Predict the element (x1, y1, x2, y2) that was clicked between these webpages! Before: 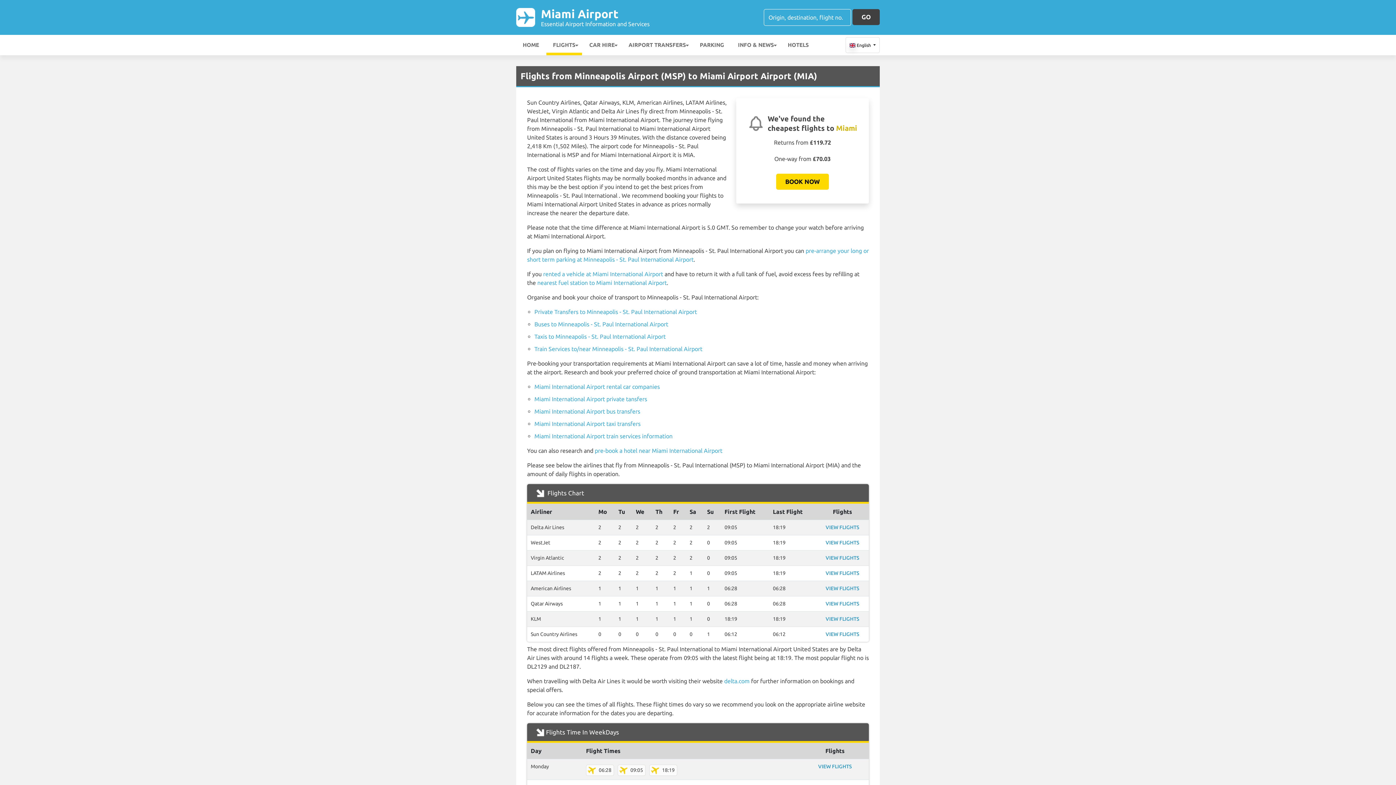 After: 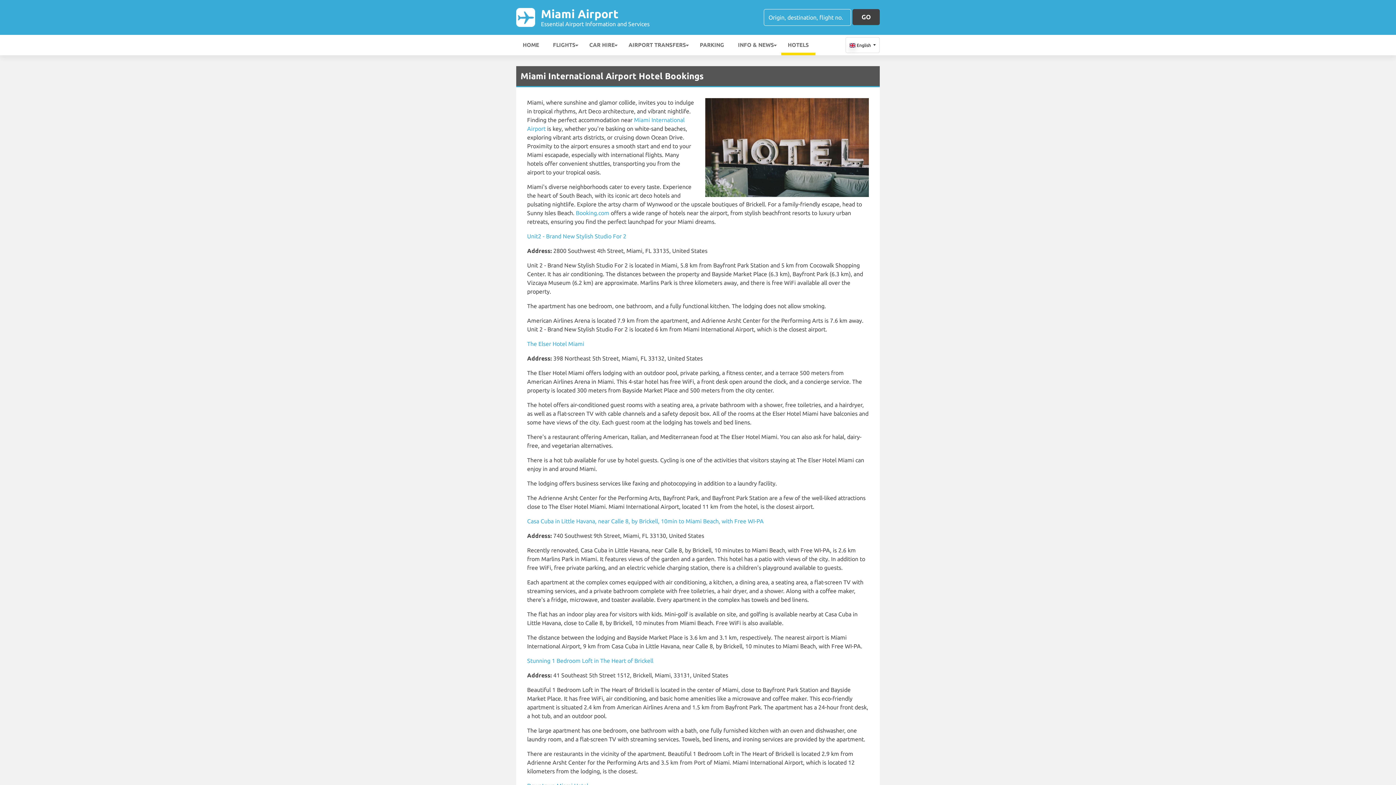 Action: bbox: (781, 34, 815, 55) label: HOTELS